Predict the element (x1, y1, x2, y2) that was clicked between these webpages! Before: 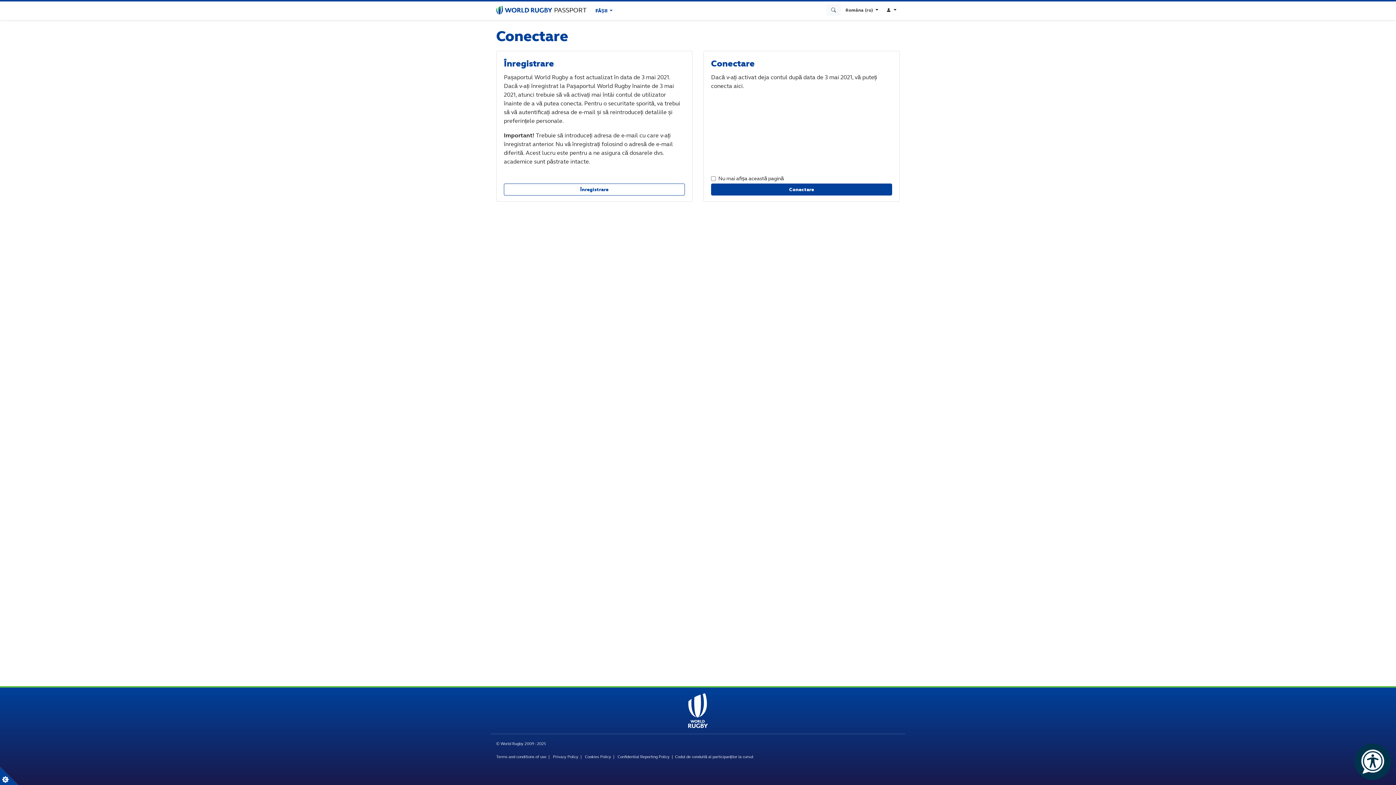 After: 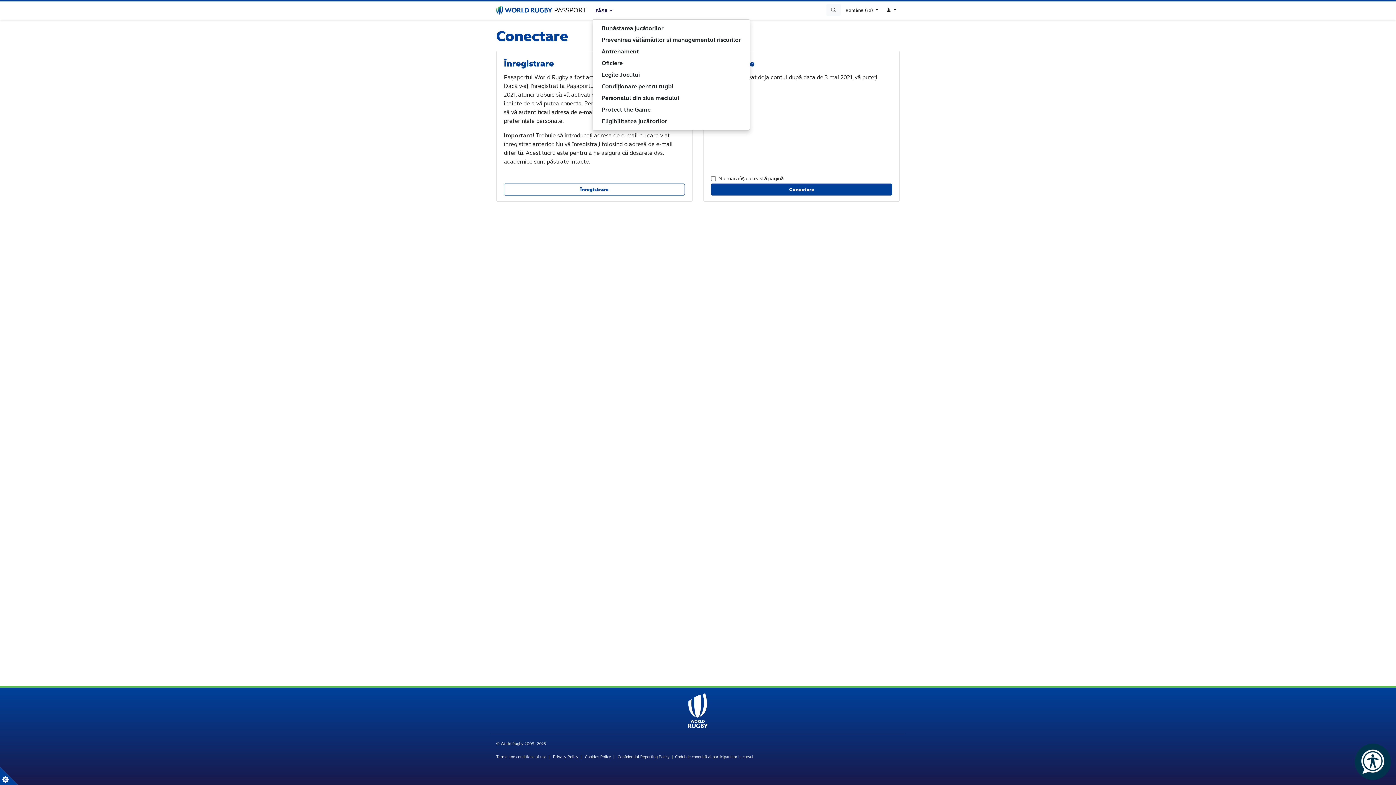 Action: label: FÂȘII  bbox: (592, 4, 615, 17)